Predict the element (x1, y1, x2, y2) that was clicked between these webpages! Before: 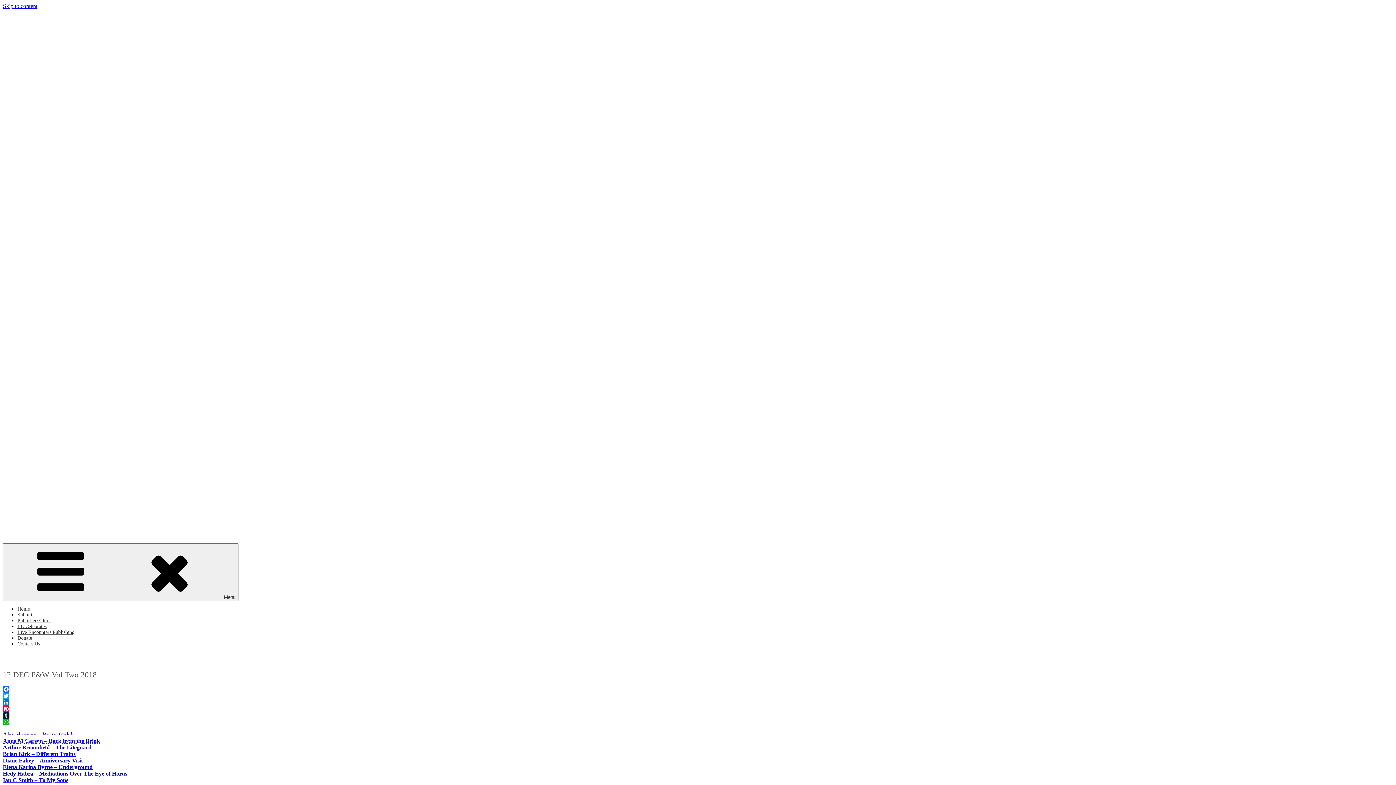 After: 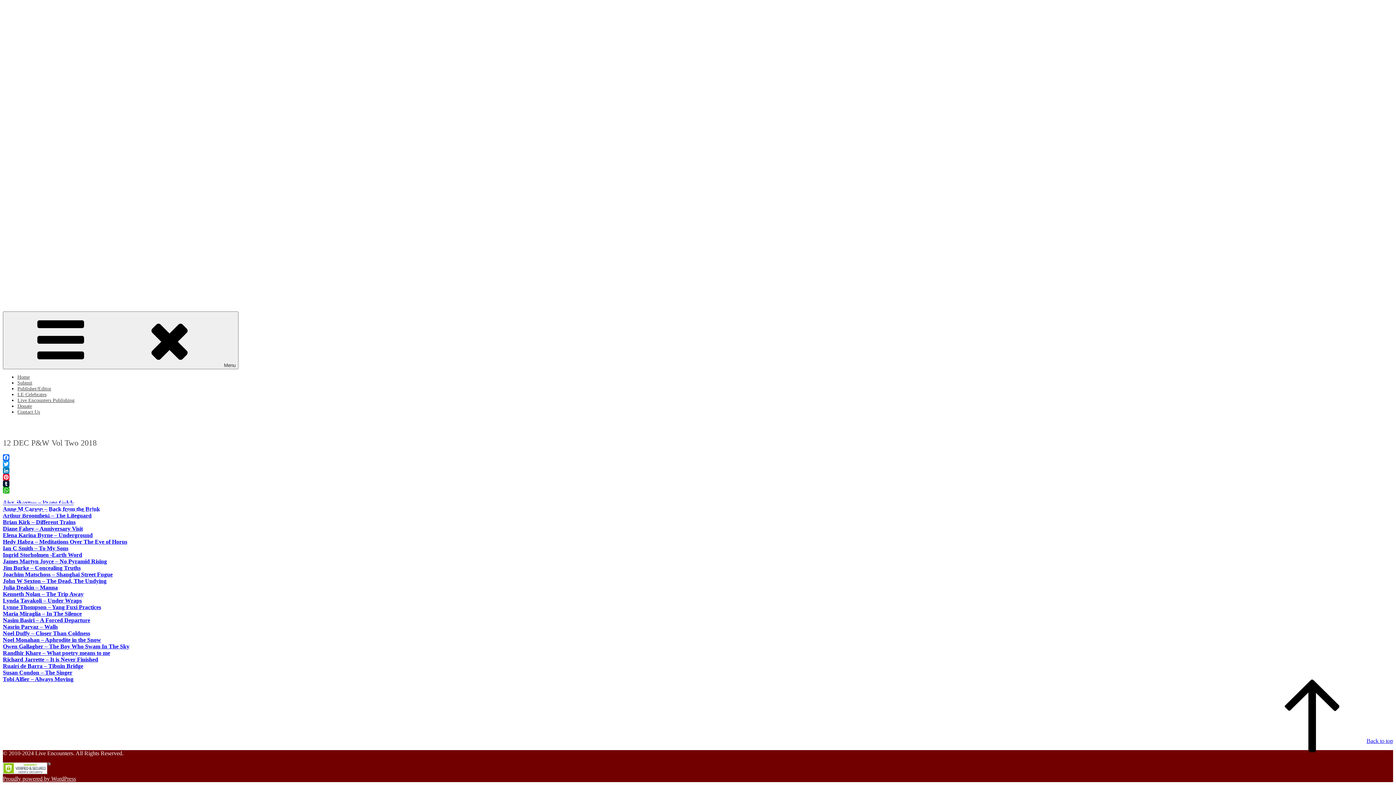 Action: bbox: (2, 2, 37, 9) label: Skip to content